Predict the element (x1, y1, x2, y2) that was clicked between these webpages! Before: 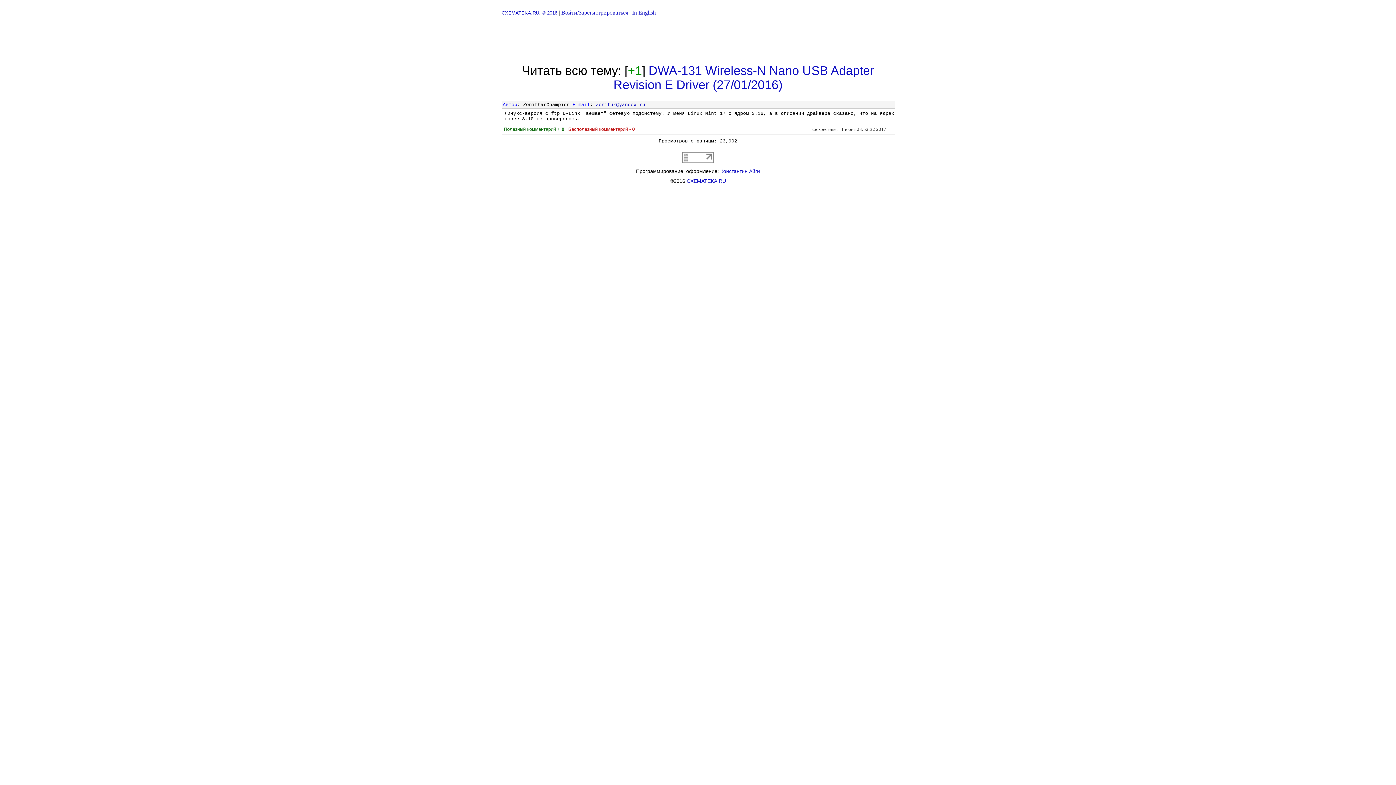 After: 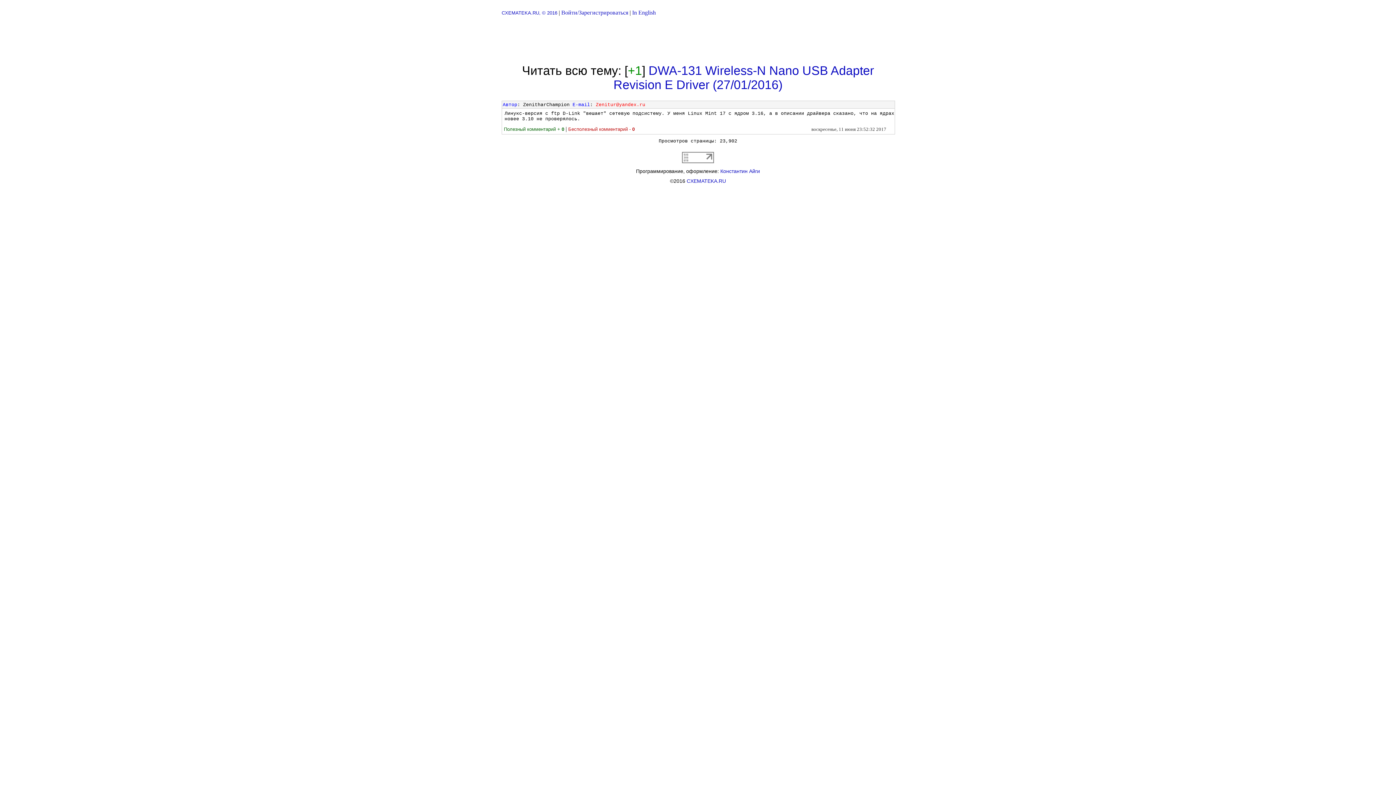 Action: bbox: (596, 102, 645, 107) label: Zenitur@yandex.ru